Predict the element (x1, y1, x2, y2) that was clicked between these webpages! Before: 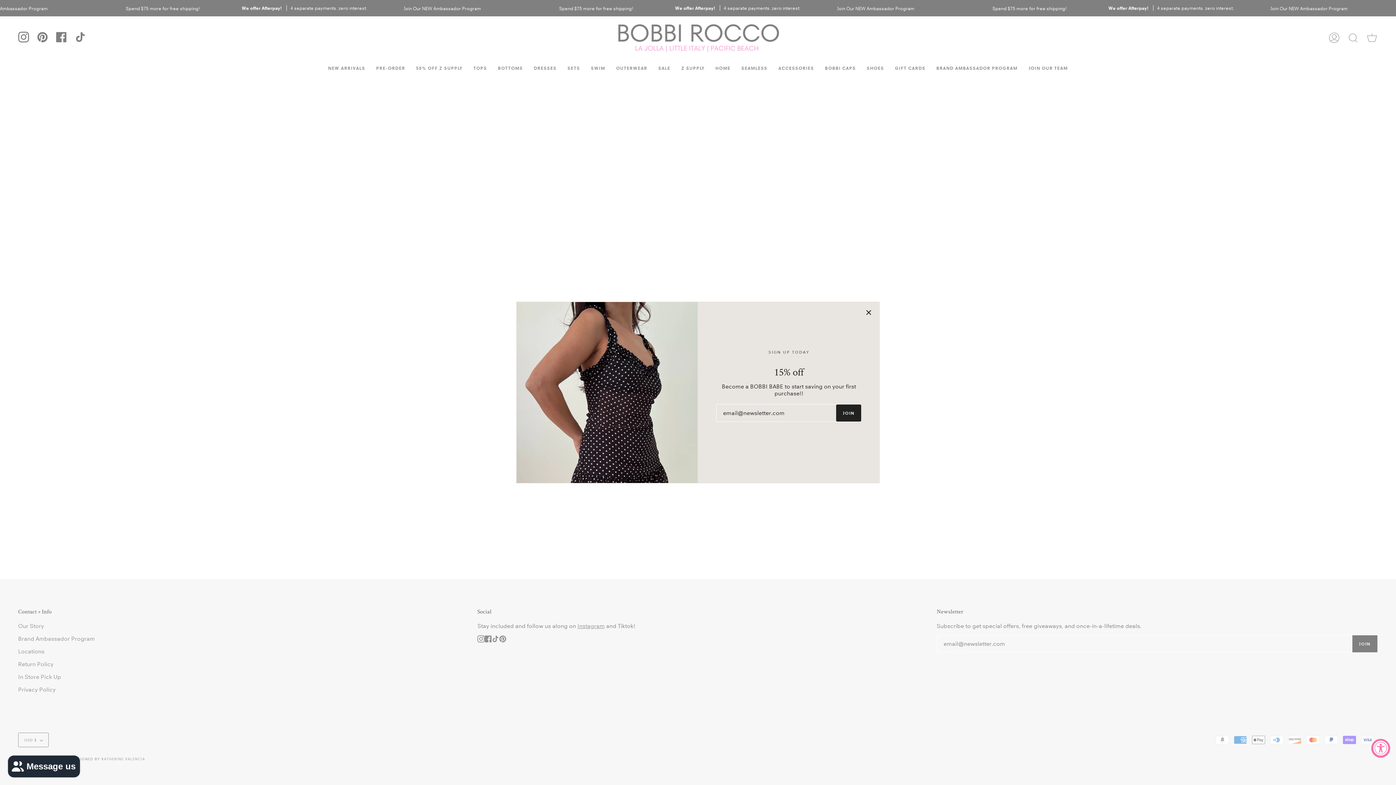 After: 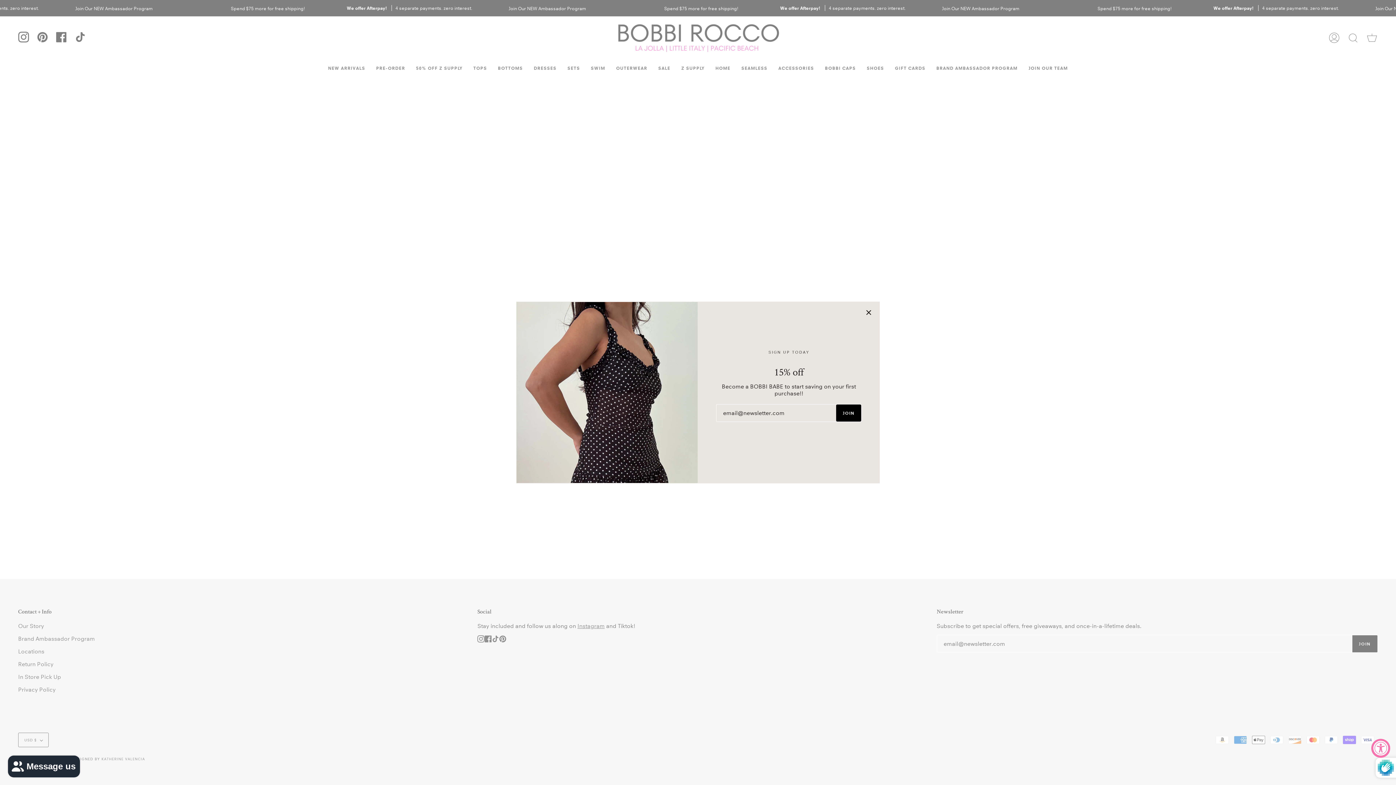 Action: label: JOIN bbox: (836, 404, 861, 421)